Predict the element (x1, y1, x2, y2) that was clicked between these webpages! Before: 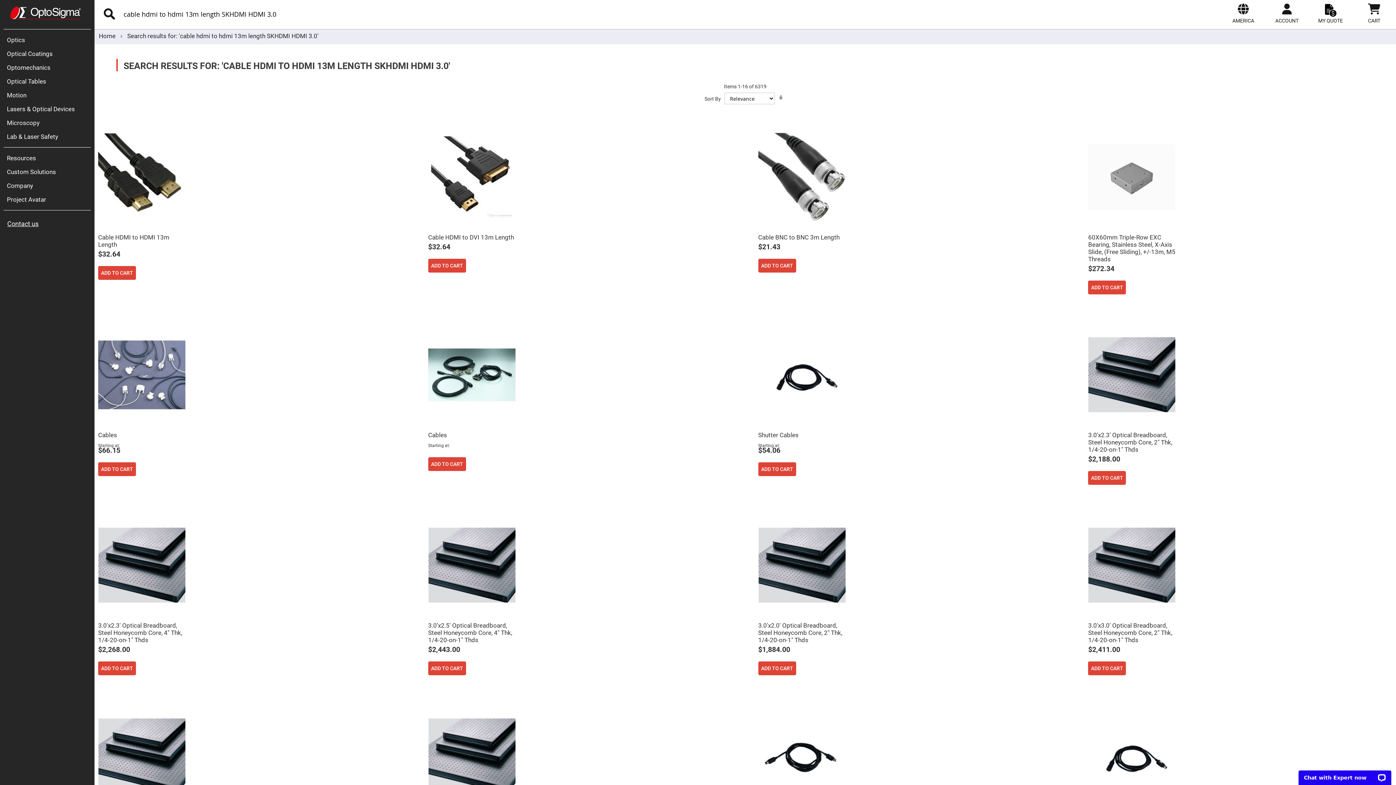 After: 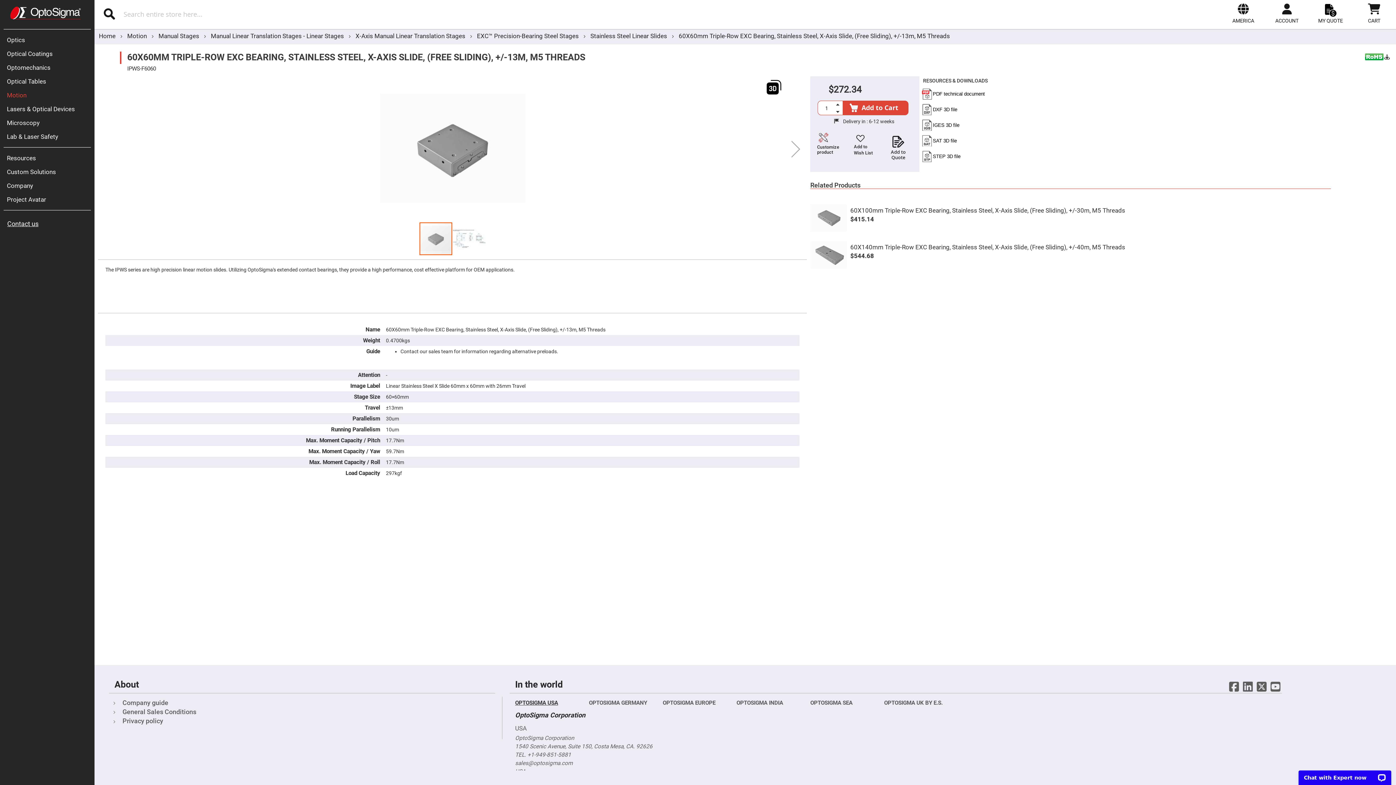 Action: label: 60X60mm Triple-Row EXC Bearing, Stainless Steel, X-Axis Slide, (Free Sliding), +/-13m, M5 Threads bbox: (1088, 233, 1175, 262)